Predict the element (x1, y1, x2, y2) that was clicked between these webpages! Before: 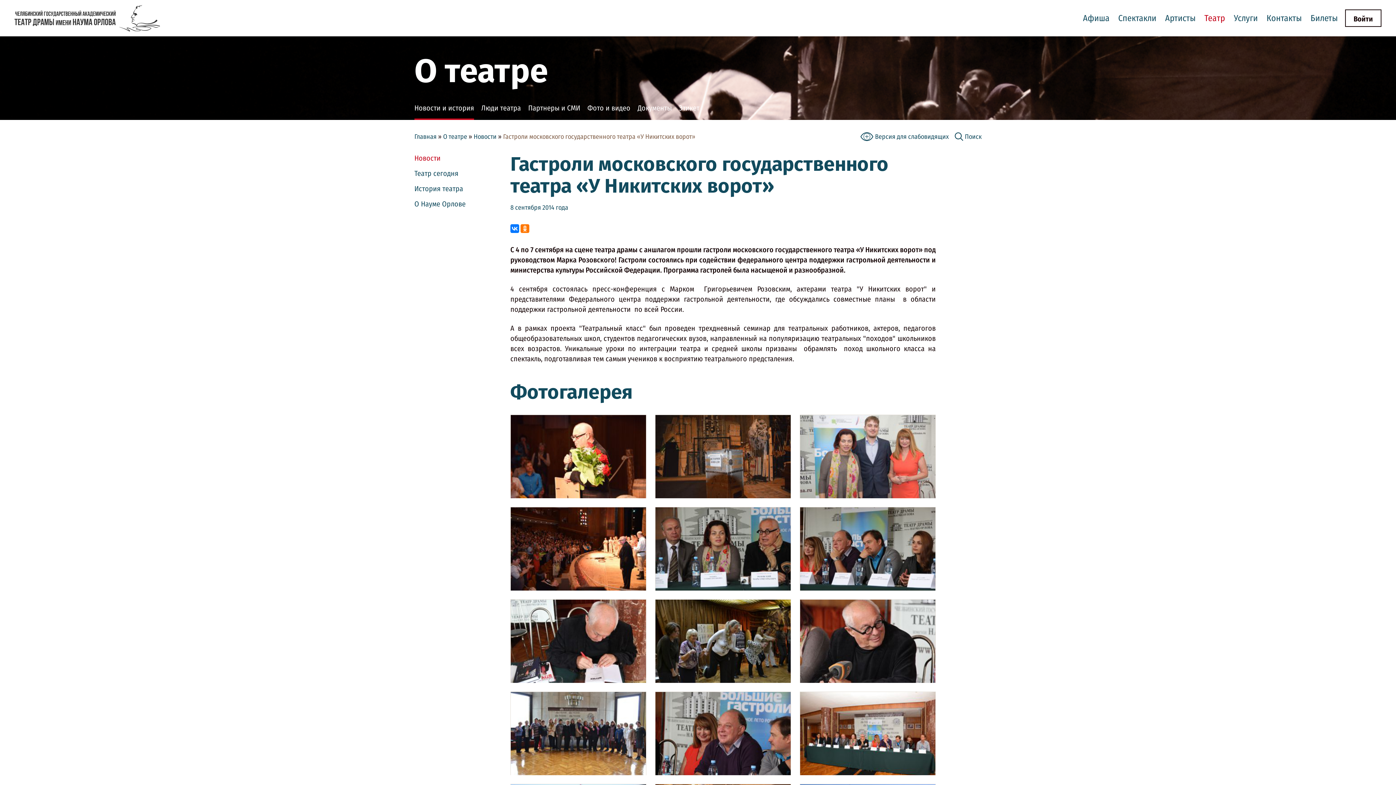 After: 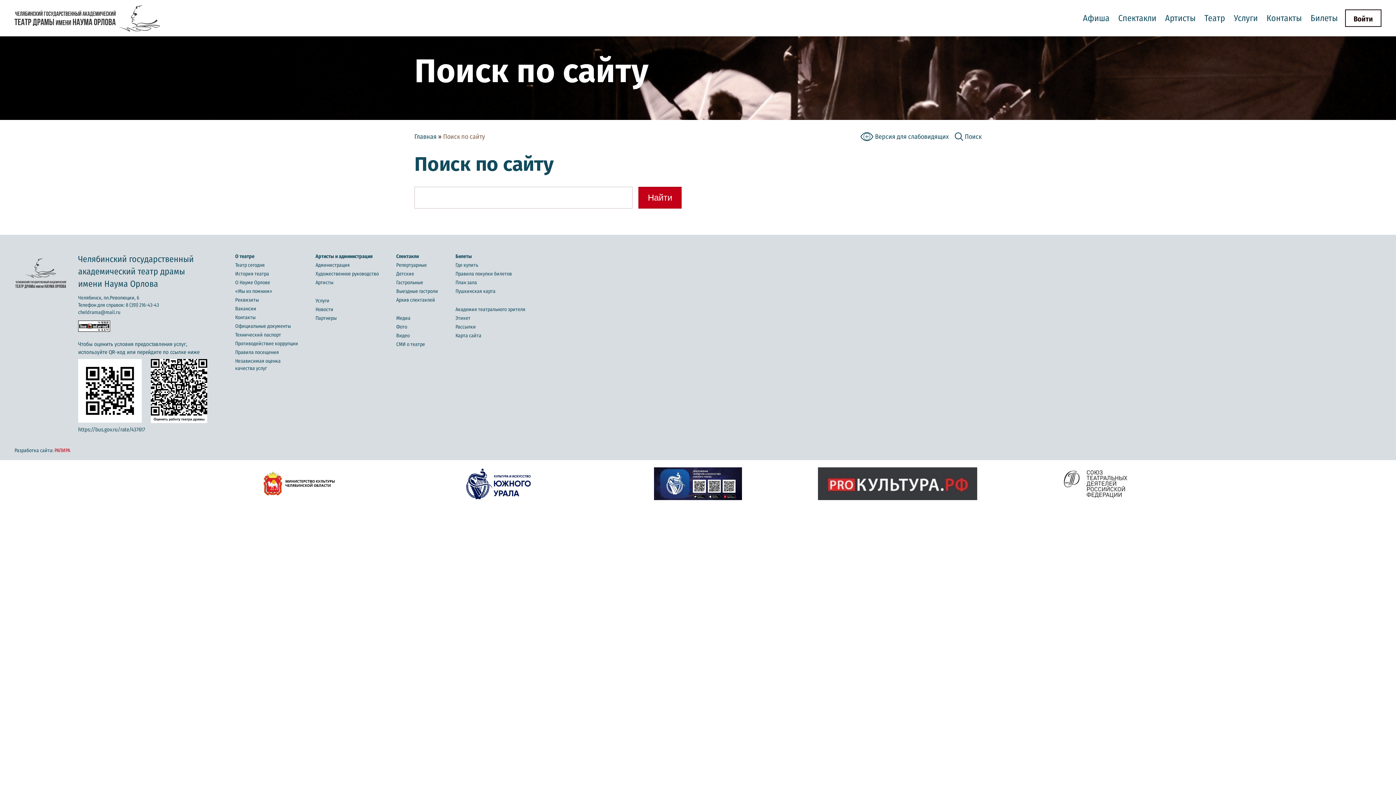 Action: label: Поиск bbox: (954, 131, 981, 141)